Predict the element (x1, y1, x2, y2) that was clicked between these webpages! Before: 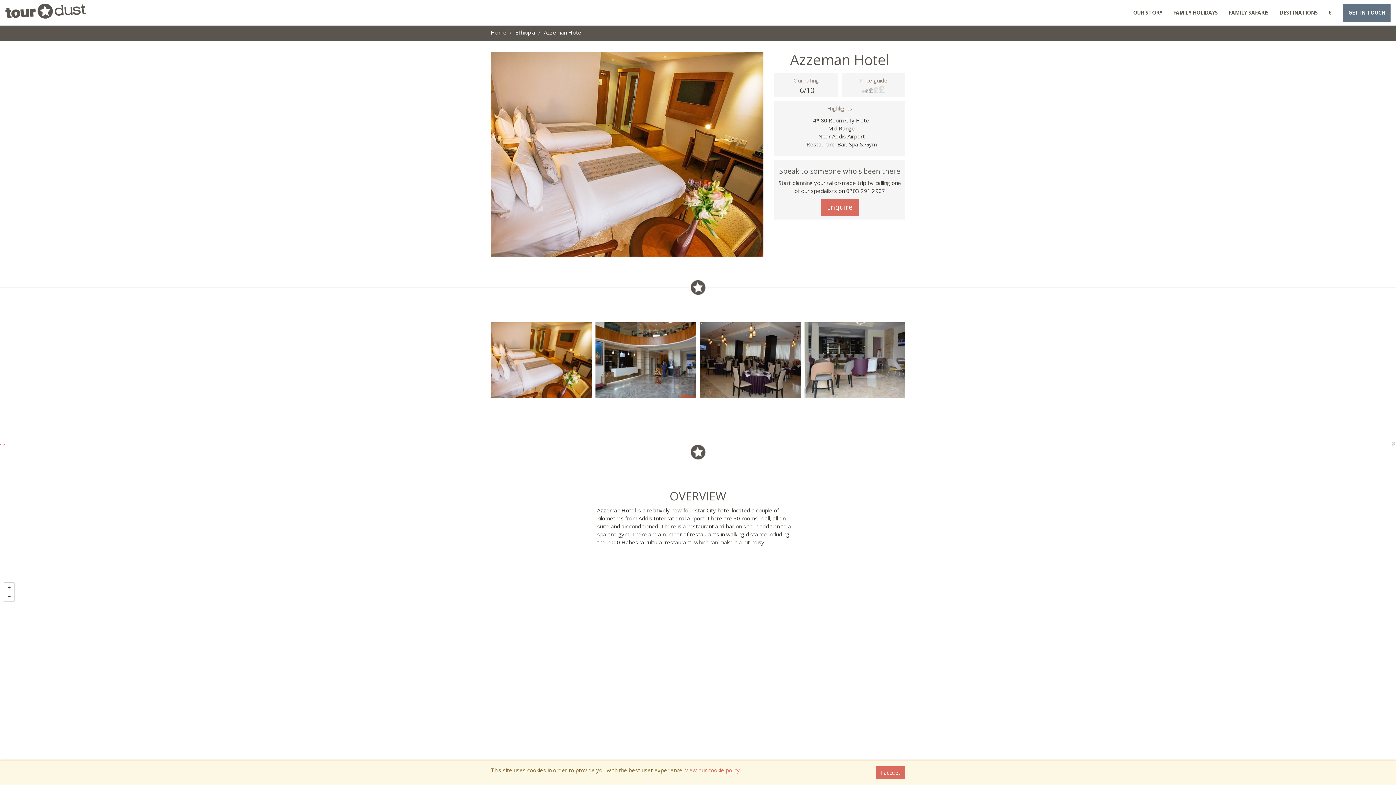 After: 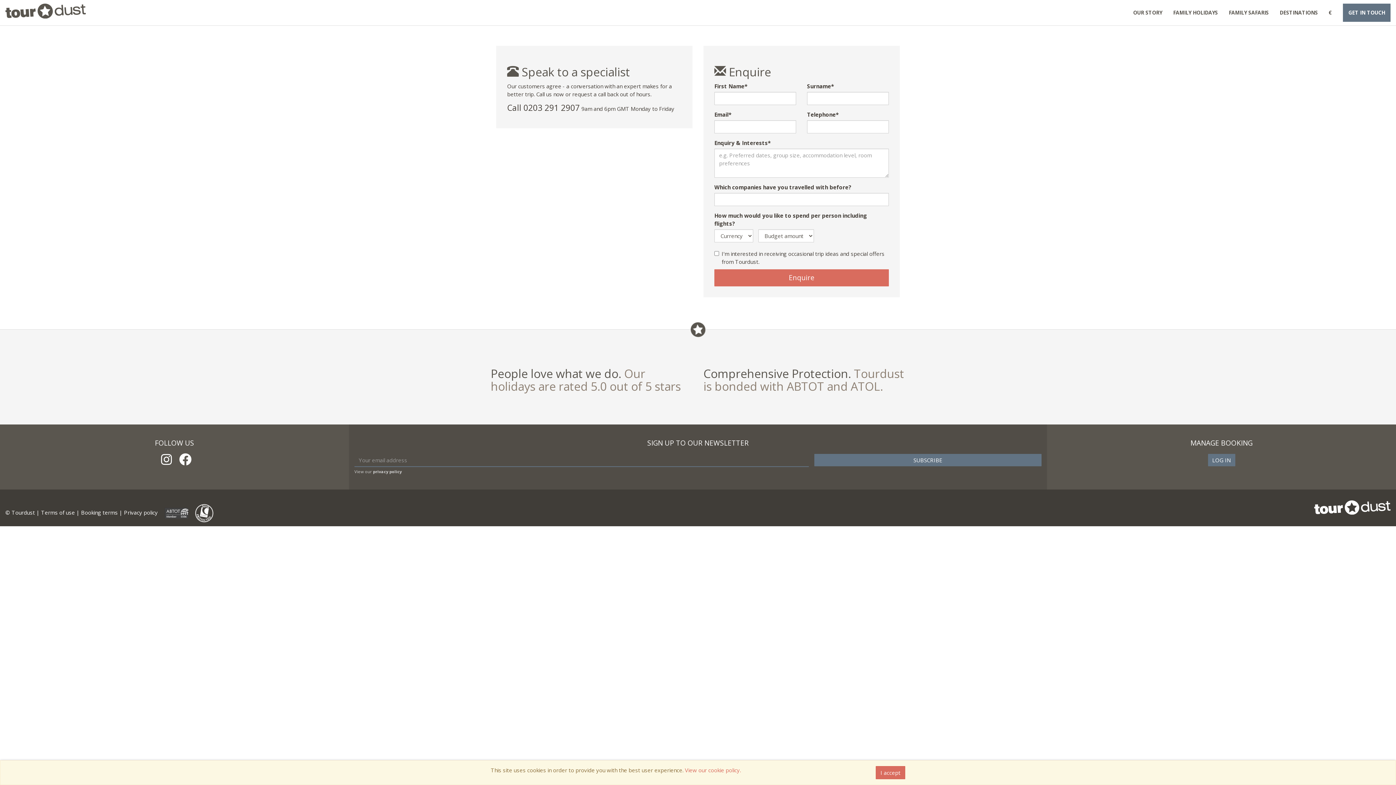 Action: bbox: (1343, 3, 1390, 21) label: GET IN TOUCH